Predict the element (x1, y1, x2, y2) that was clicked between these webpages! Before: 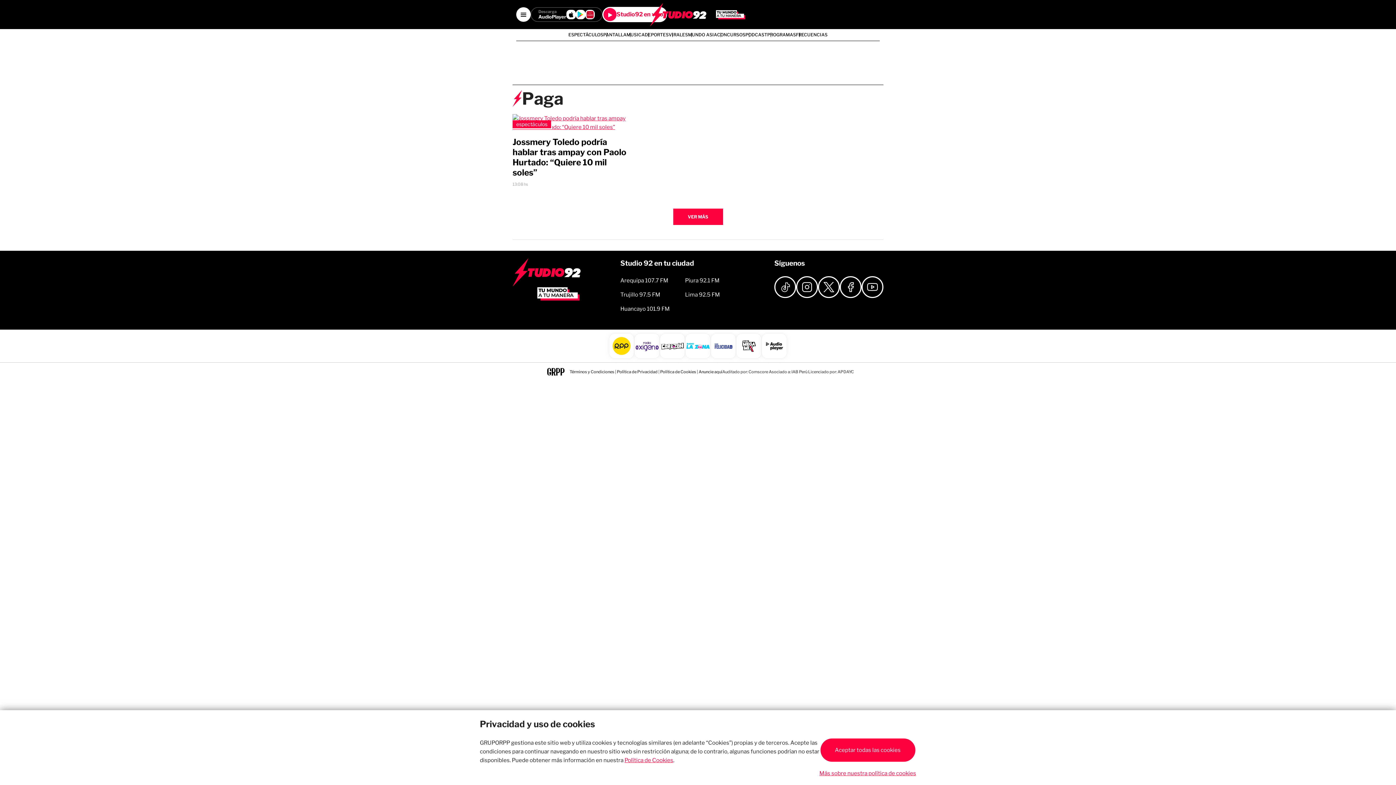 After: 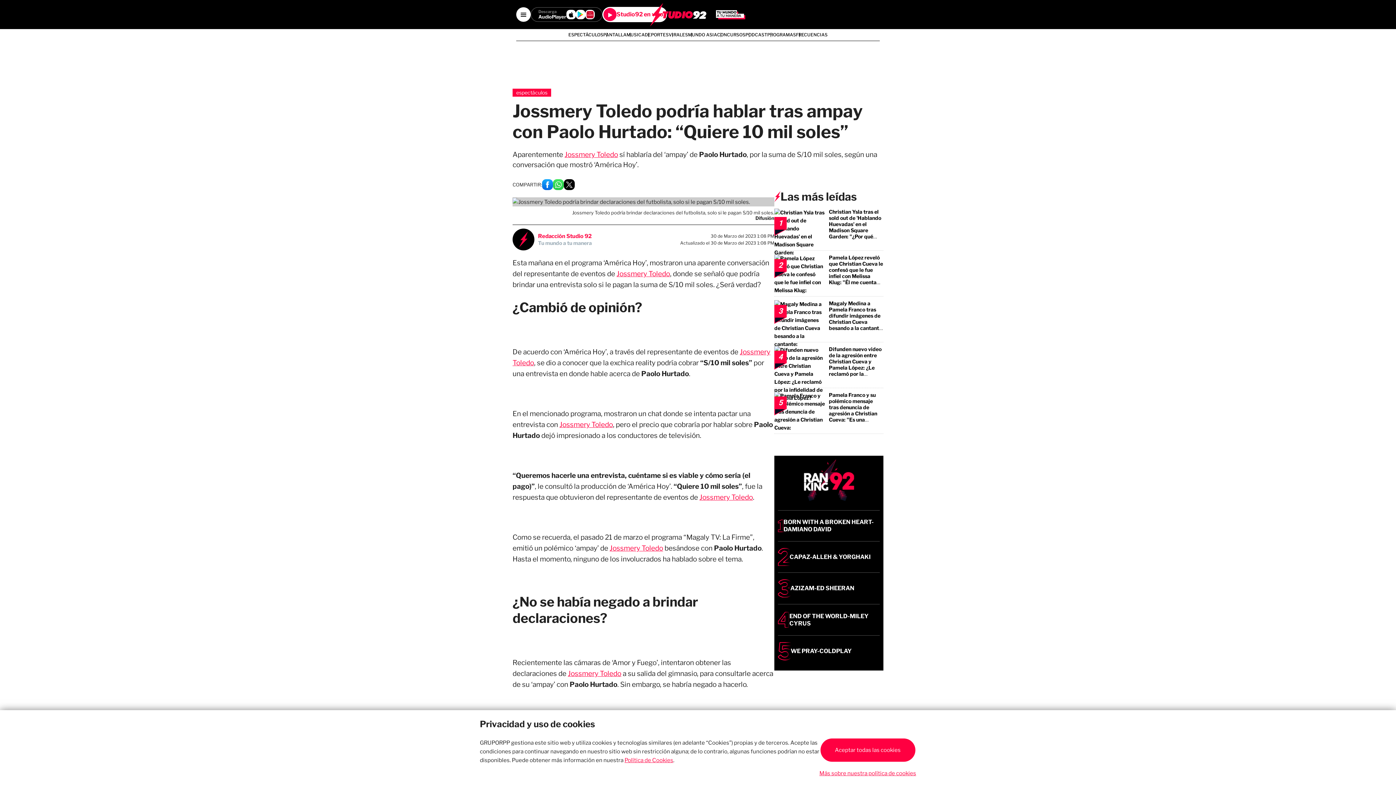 Action: bbox: (512, 119, 631, 125)